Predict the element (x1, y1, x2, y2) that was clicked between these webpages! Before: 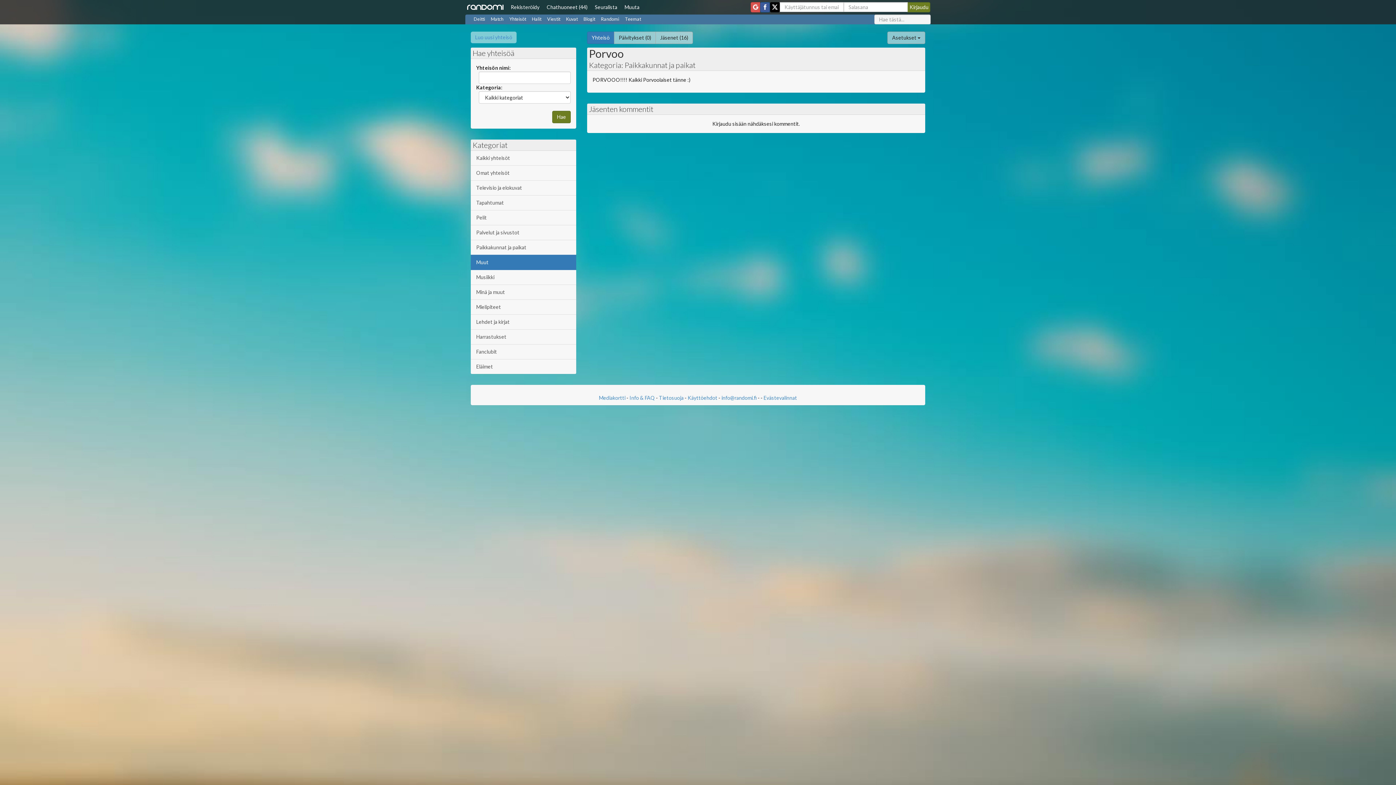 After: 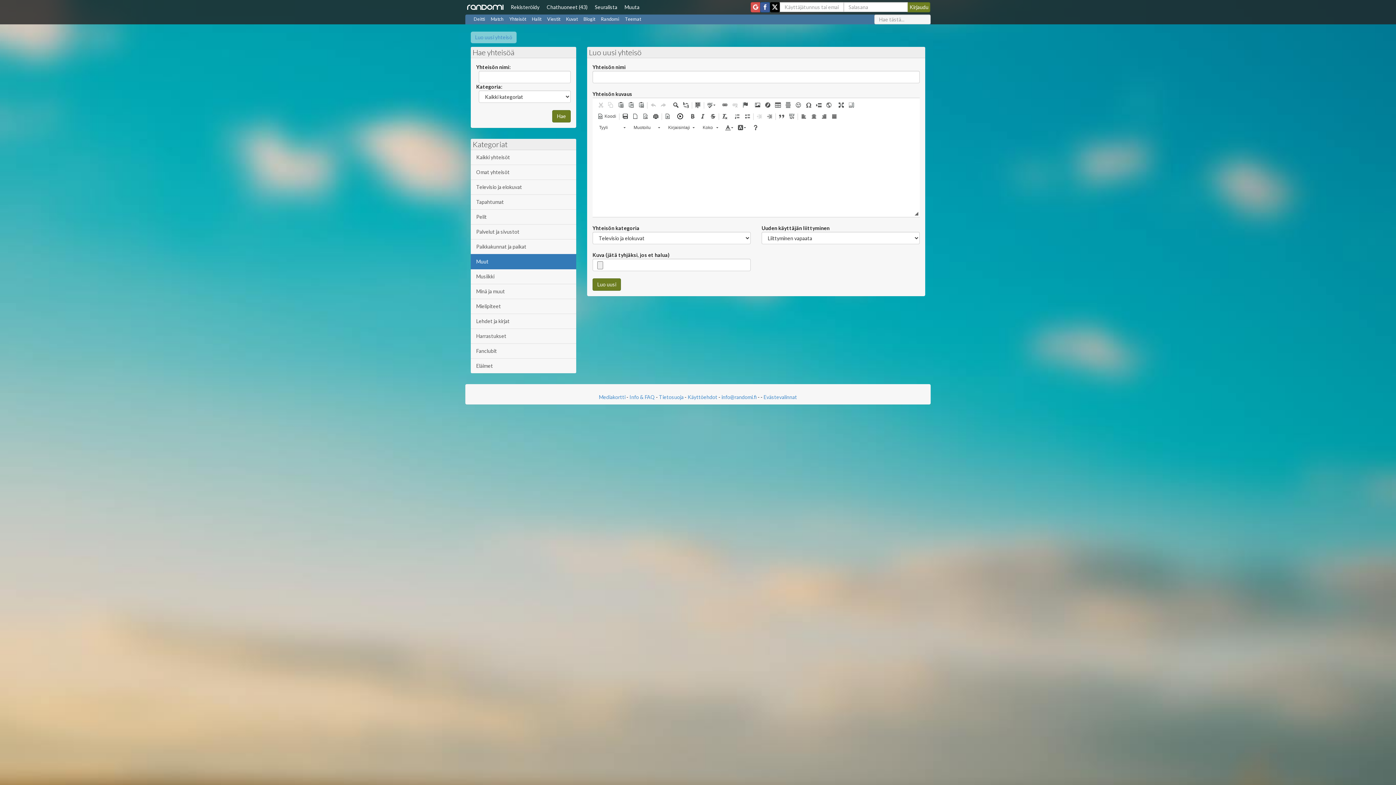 Action: label: Luo uusi yhteisö bbox: (470, 31, 516, 43)